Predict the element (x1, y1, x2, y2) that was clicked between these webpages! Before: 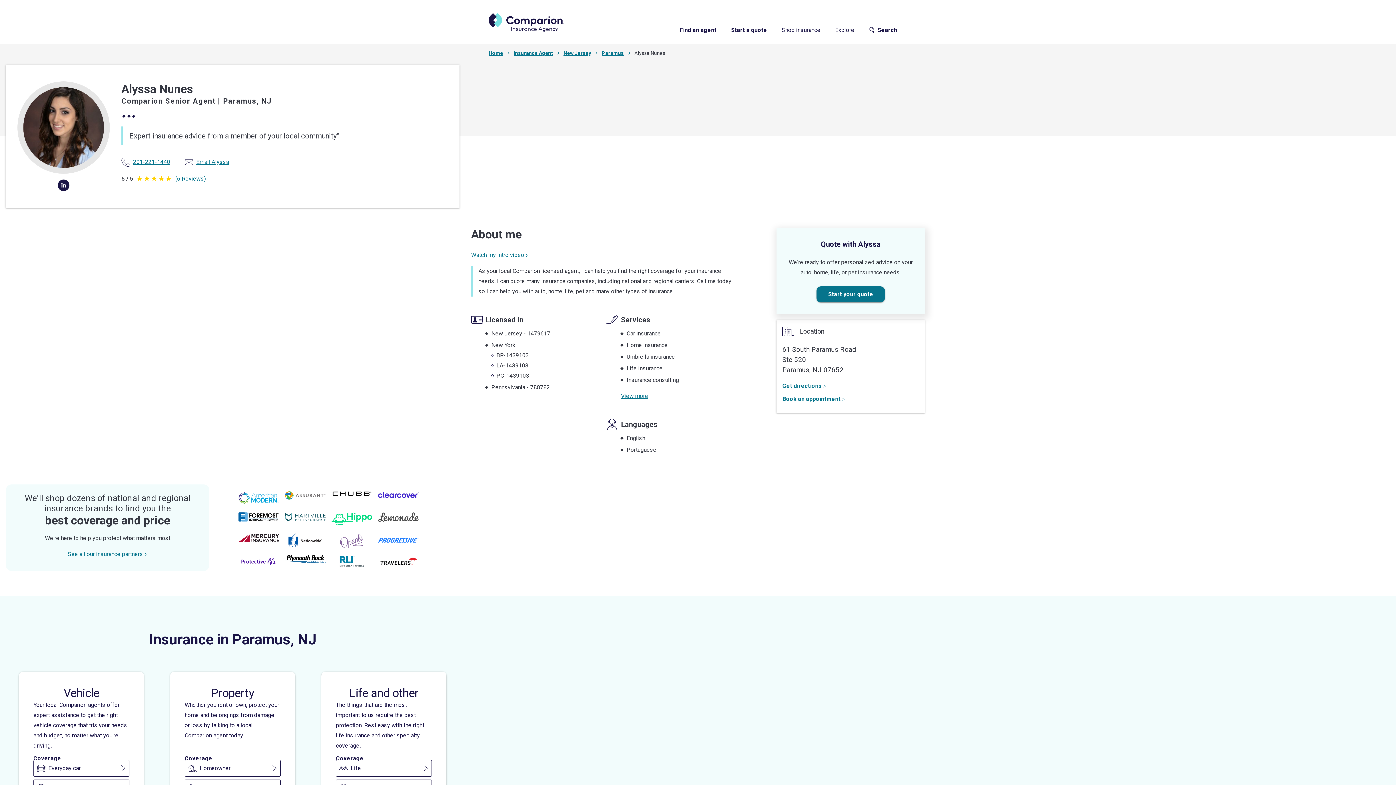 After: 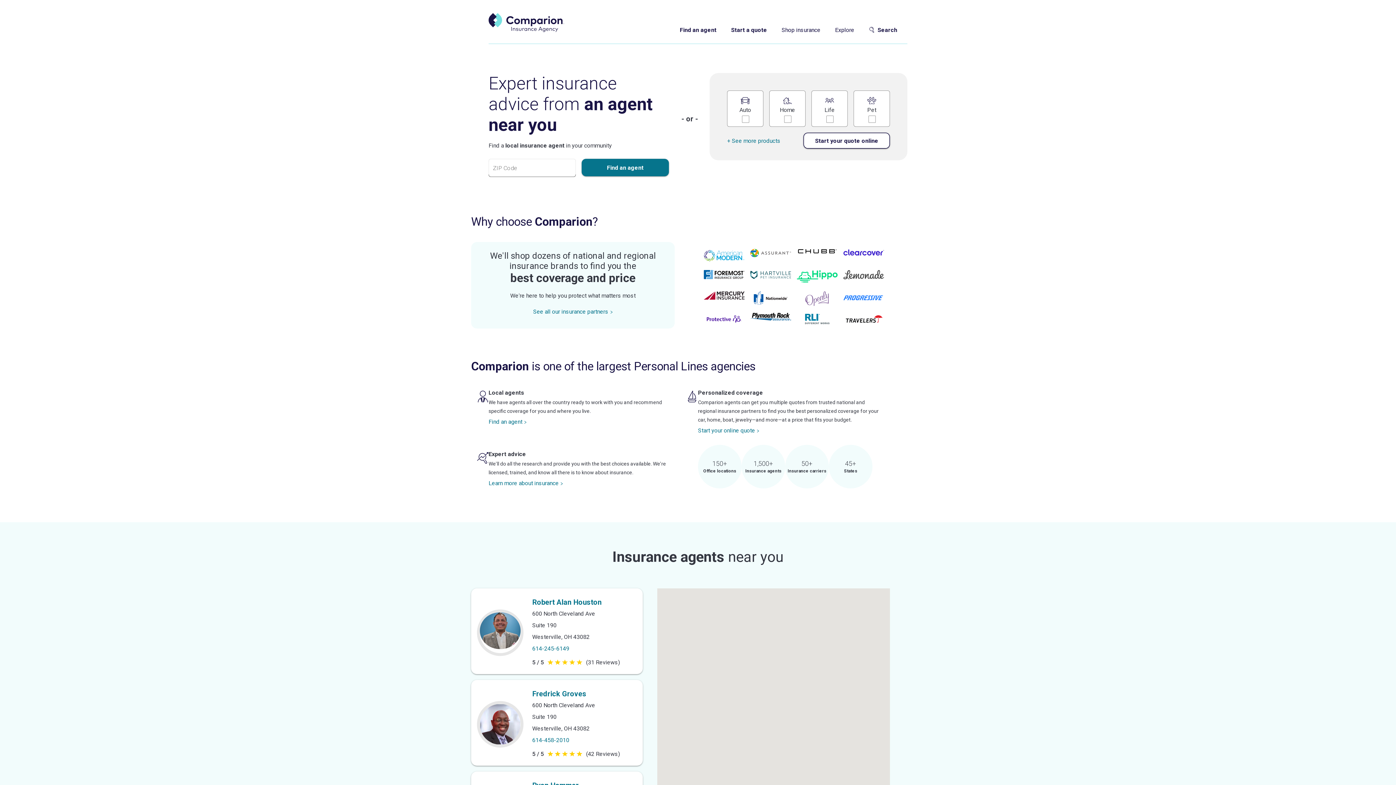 Action: bbox: (488, 13, 564, 32)